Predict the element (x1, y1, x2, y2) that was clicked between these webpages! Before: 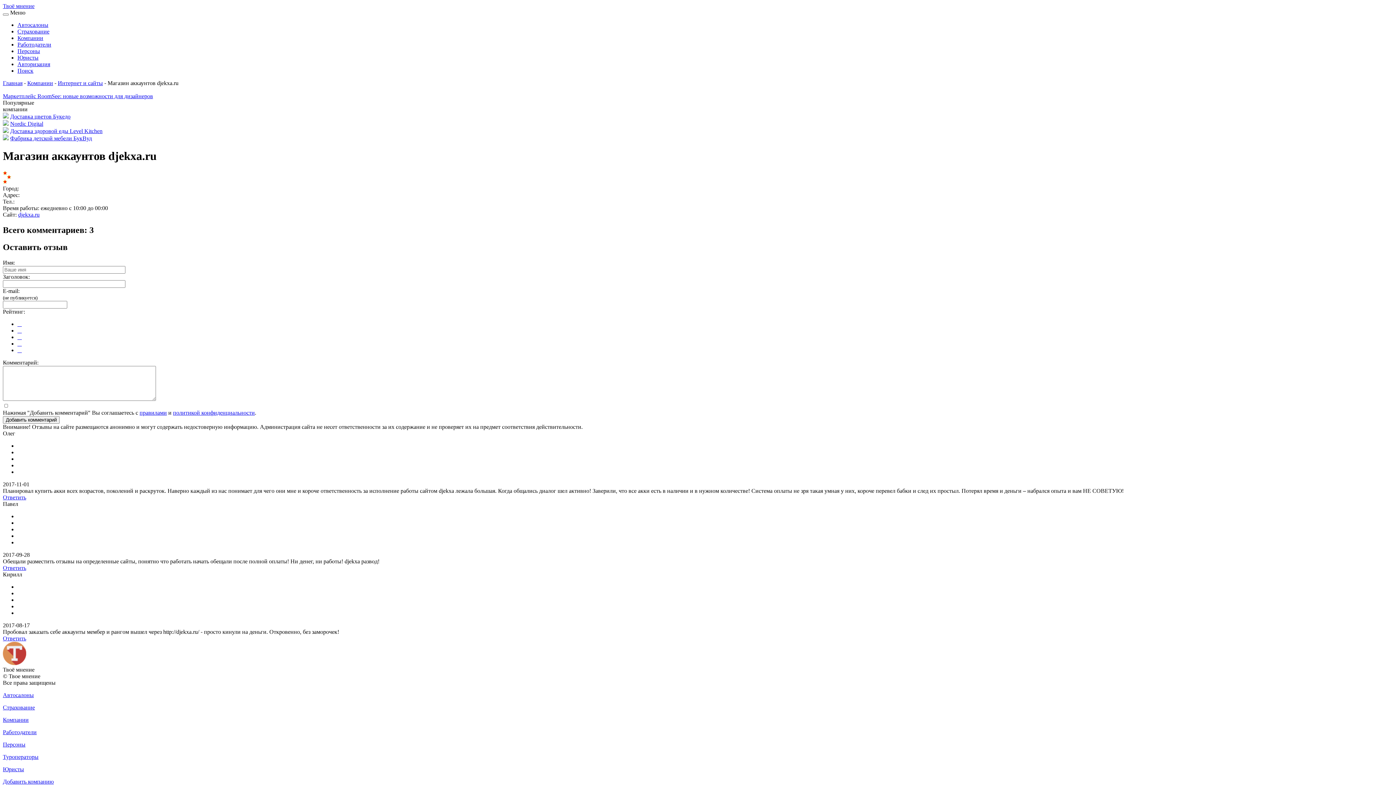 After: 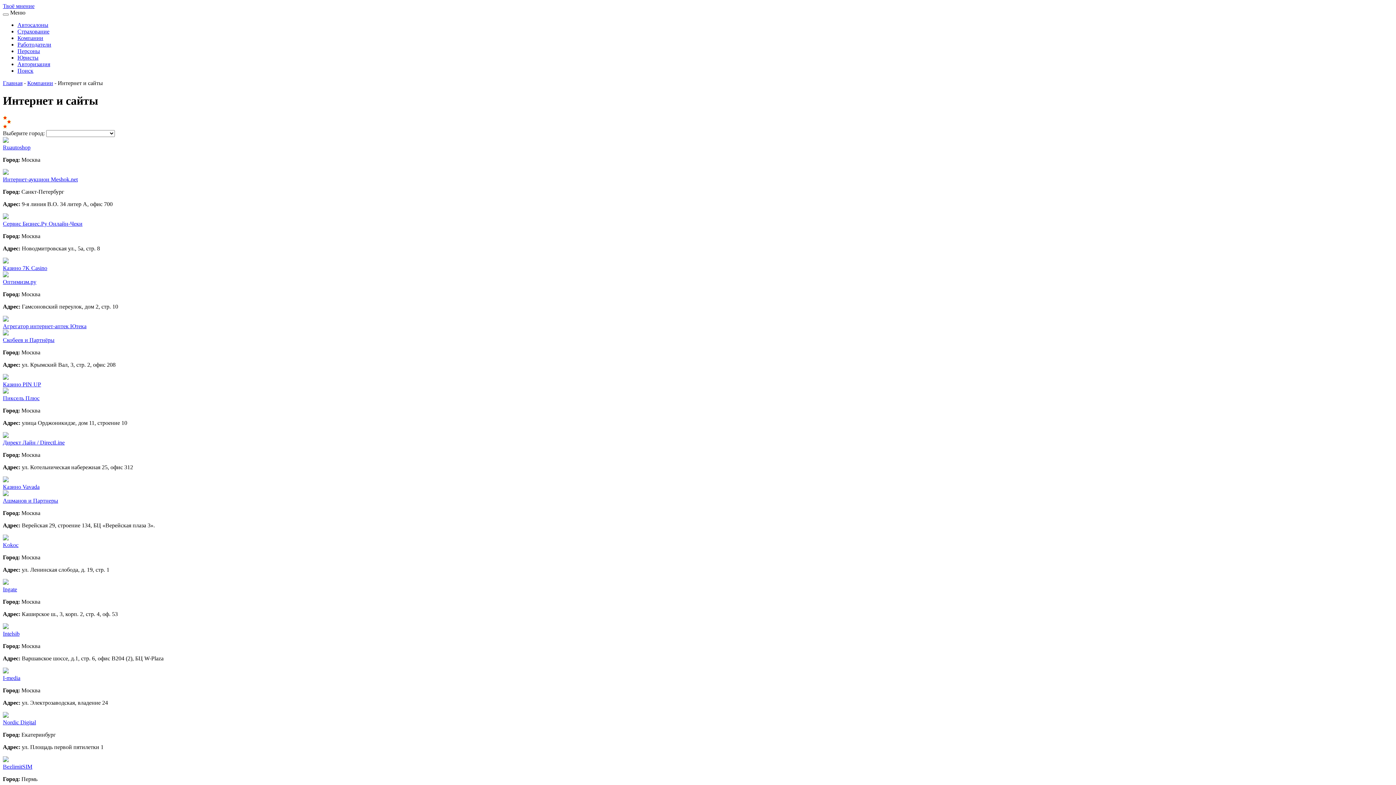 Action: bbox: (57, 80, 102, 86) label: Интернет и сайты